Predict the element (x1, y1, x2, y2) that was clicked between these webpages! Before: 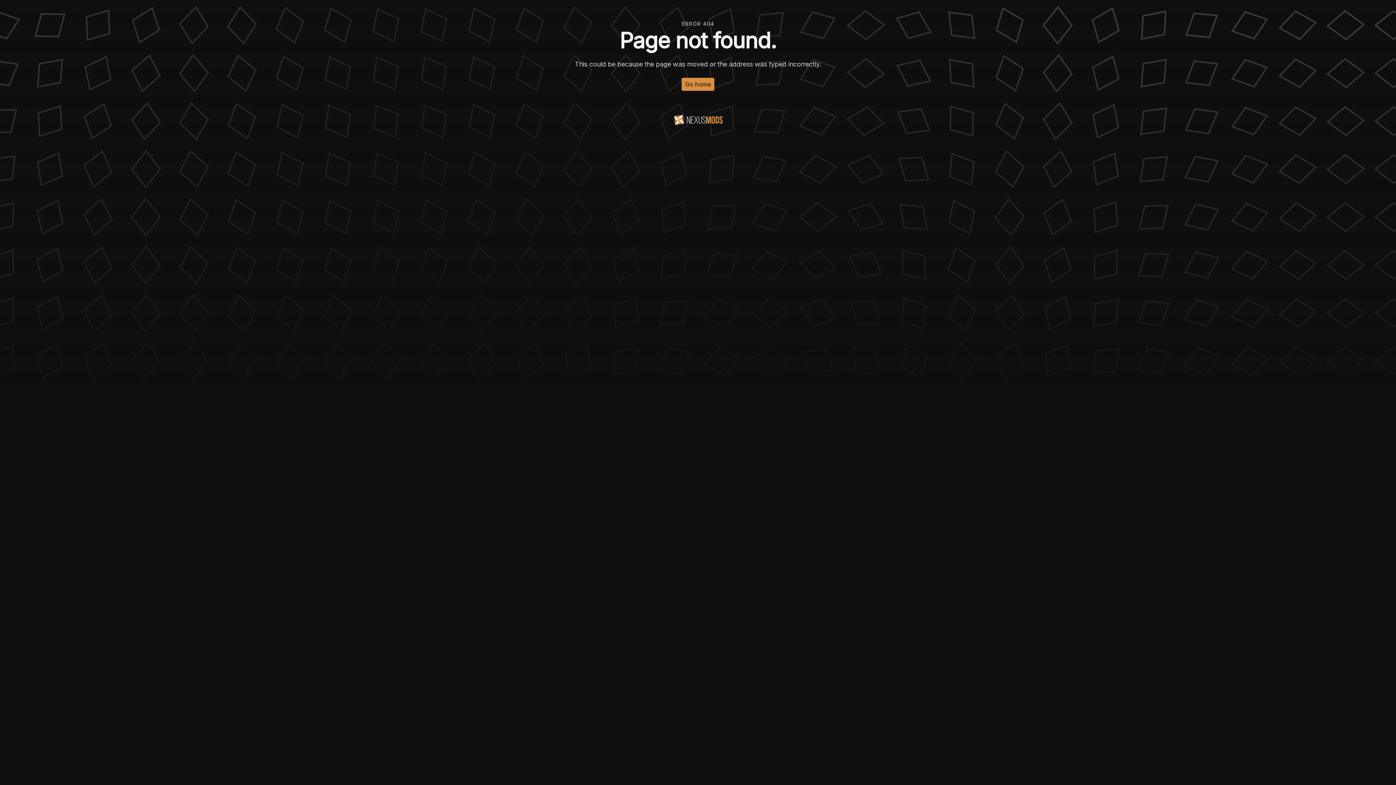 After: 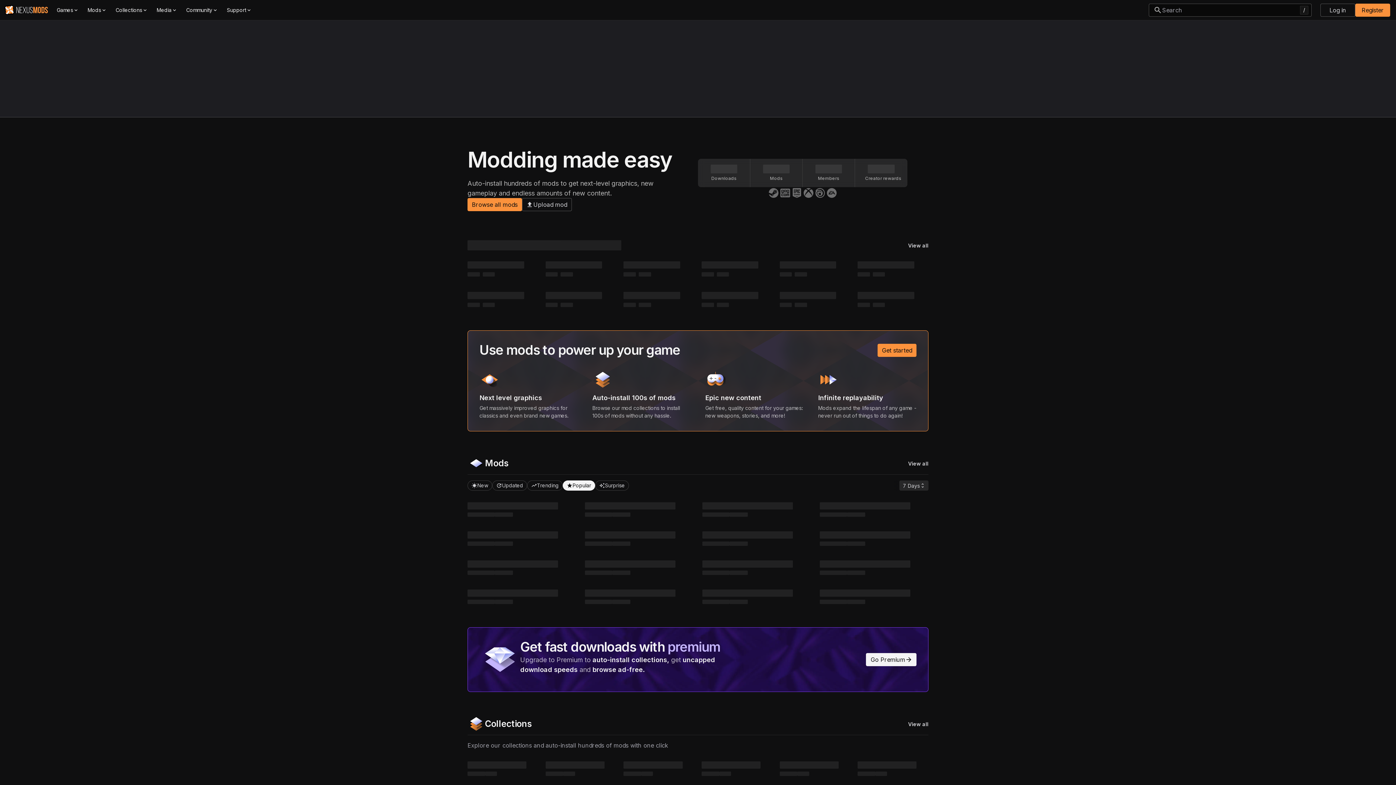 Action: label: Go home bbox: (681, 77, 714, 90)